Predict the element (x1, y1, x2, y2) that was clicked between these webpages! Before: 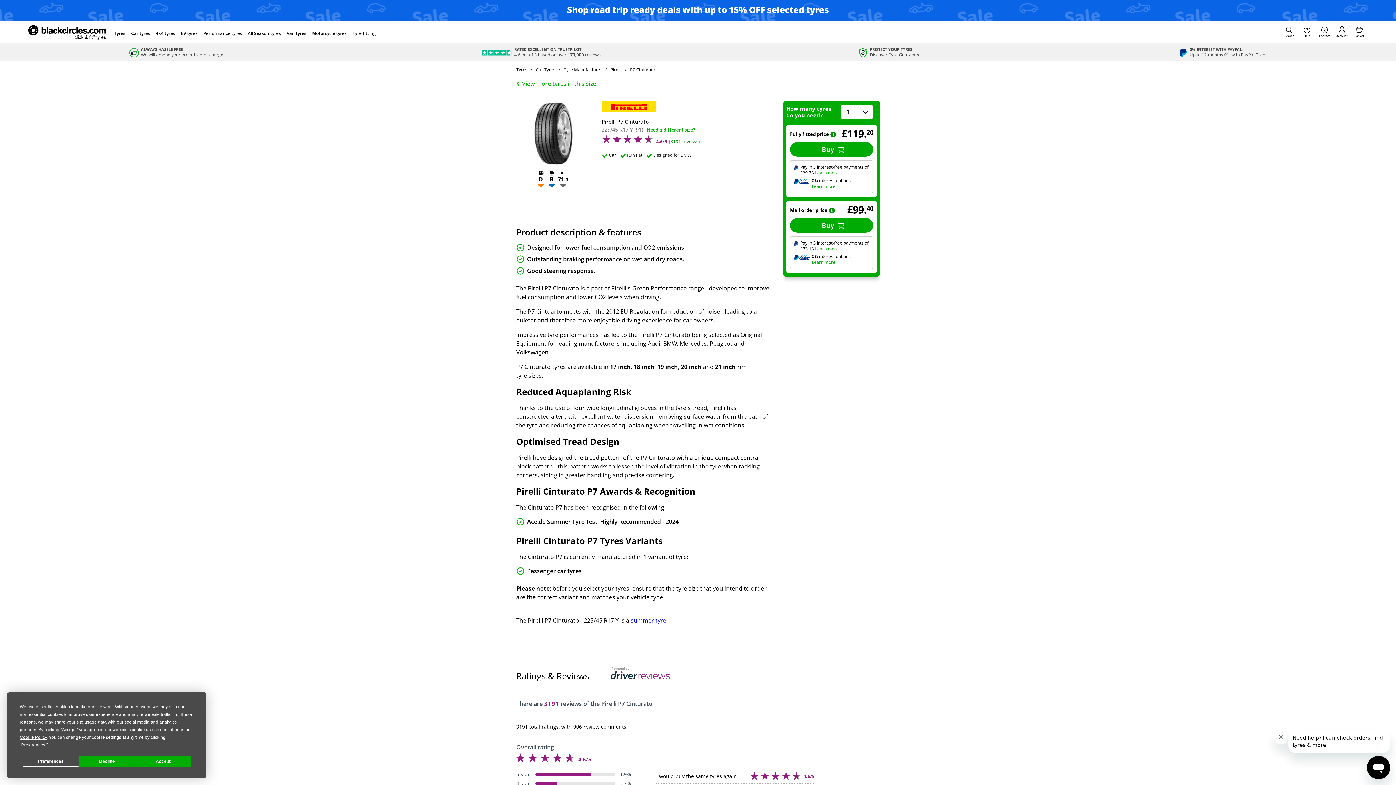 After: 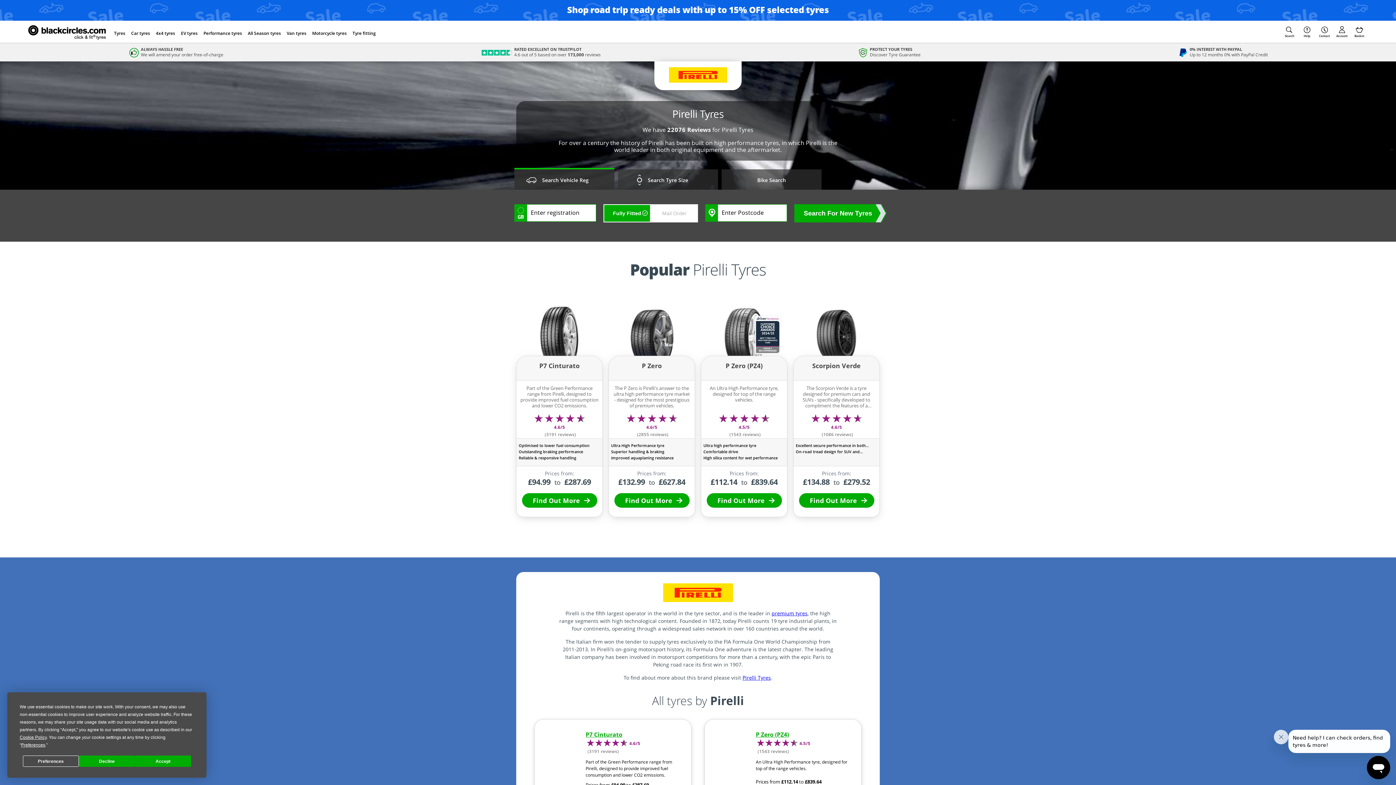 Action: label: Pirelli bbox: (610, 66, 621, 72)